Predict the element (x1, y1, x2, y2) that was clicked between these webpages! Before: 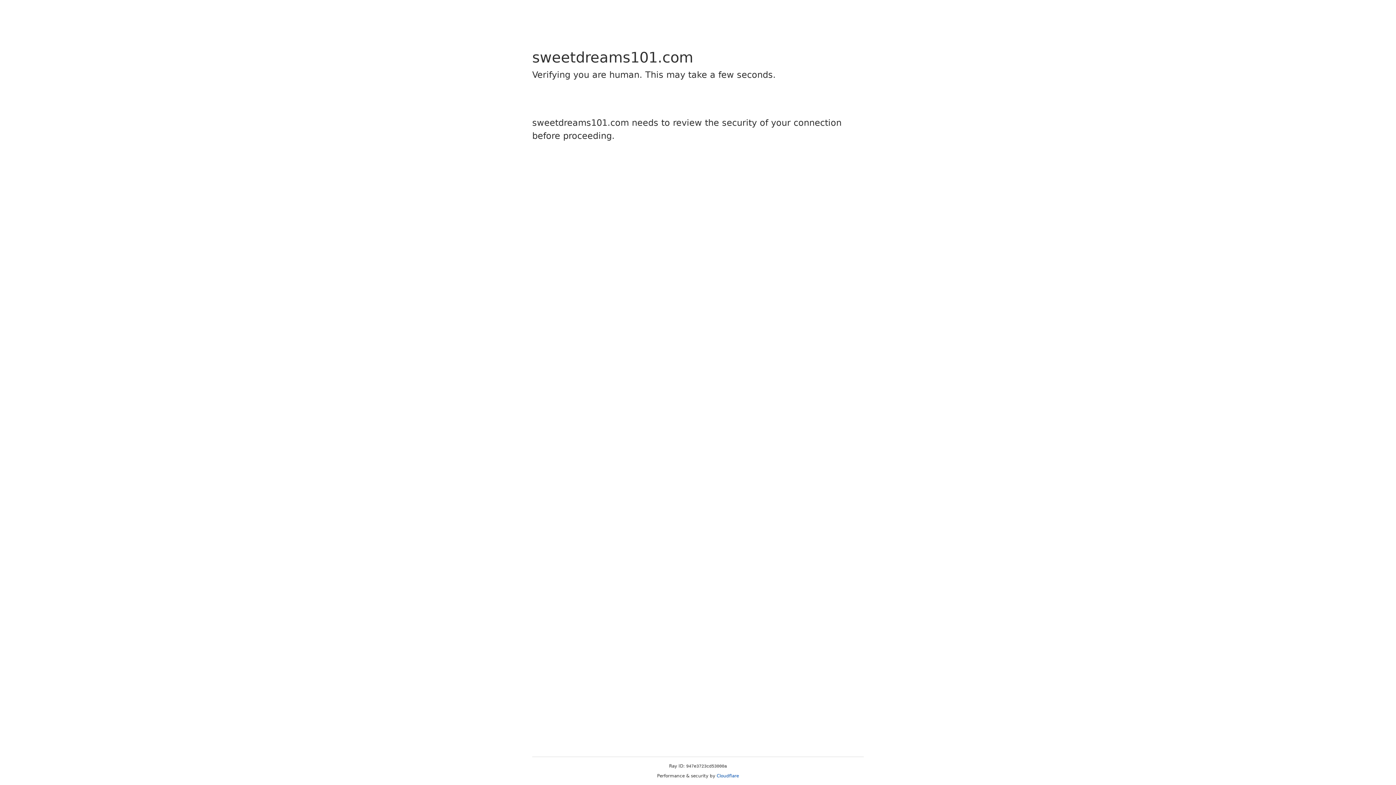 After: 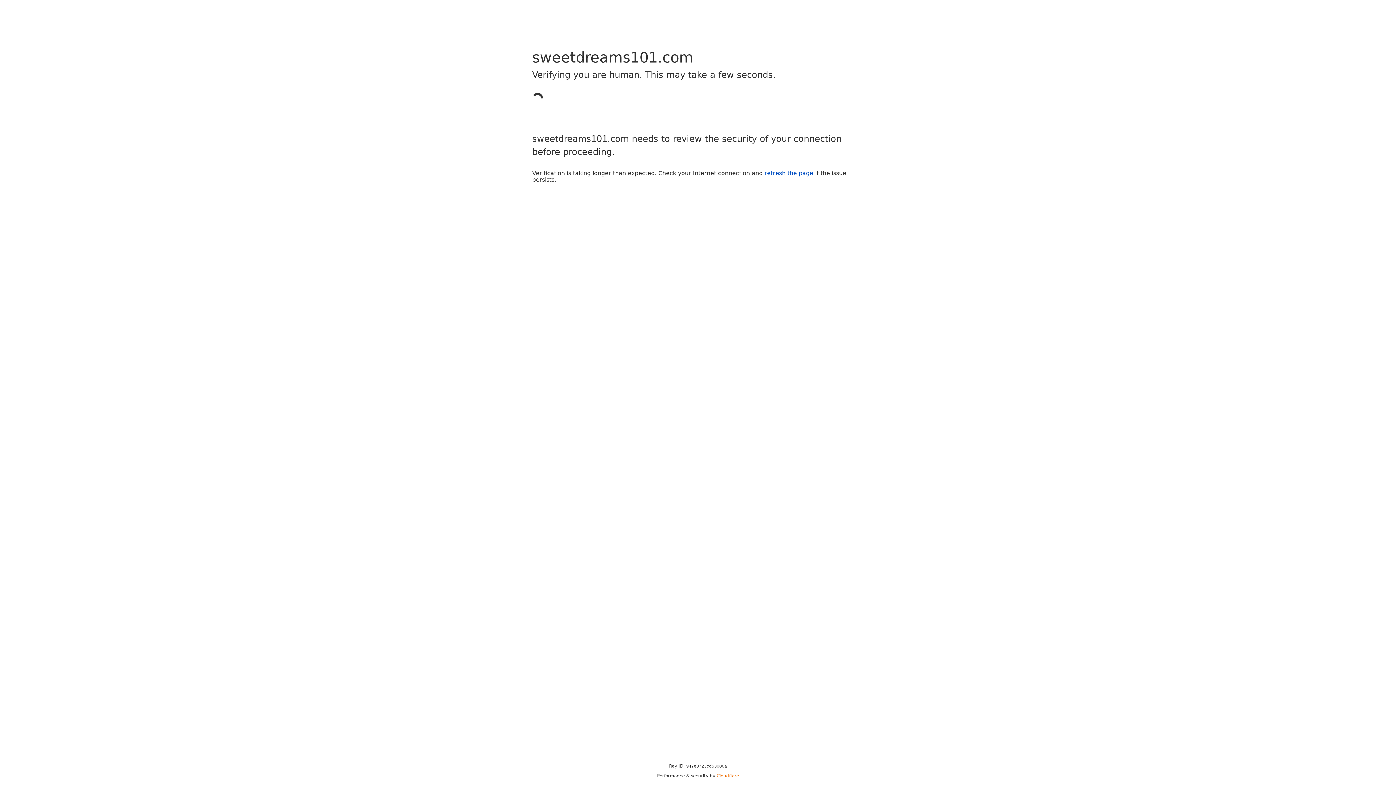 Action: label: Cloudflare bbox: (716, 773, 739, 778)